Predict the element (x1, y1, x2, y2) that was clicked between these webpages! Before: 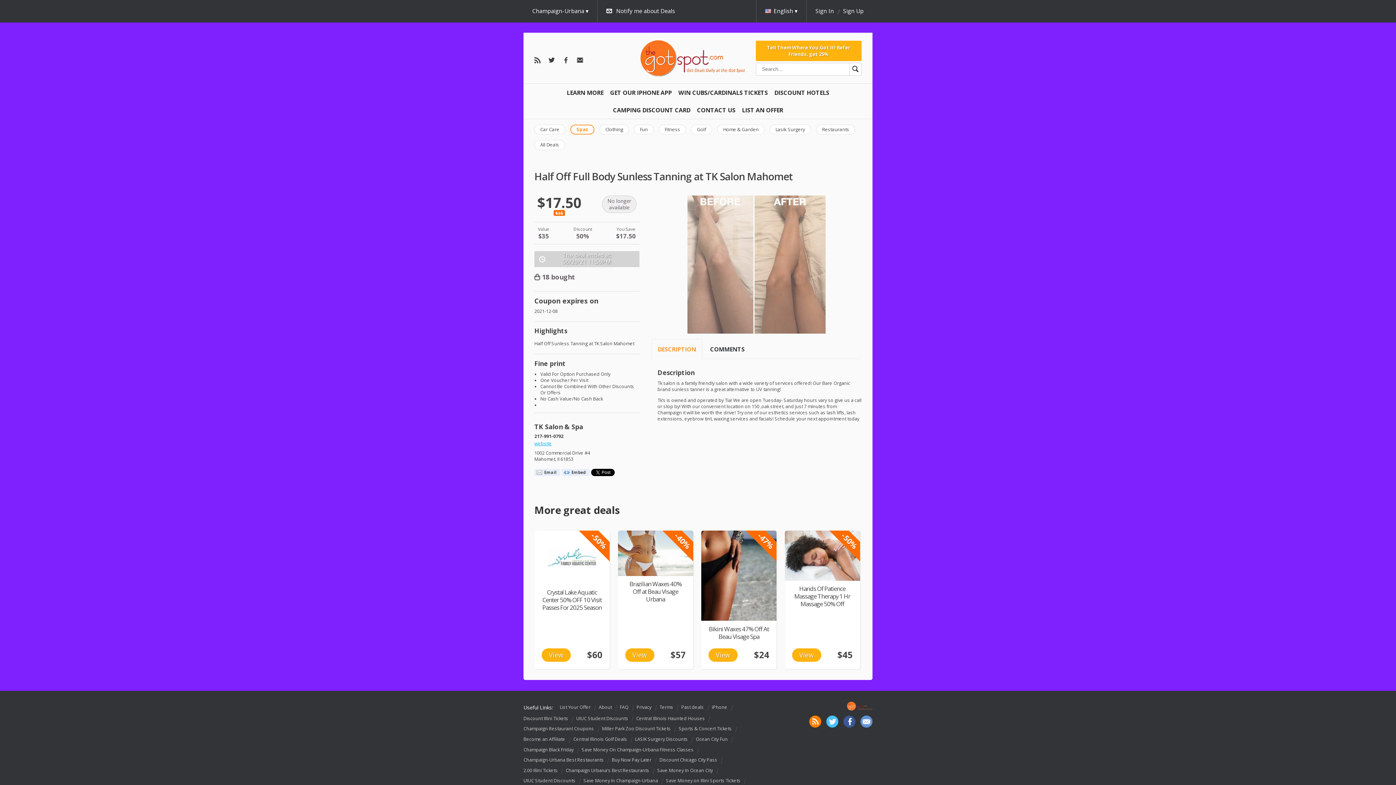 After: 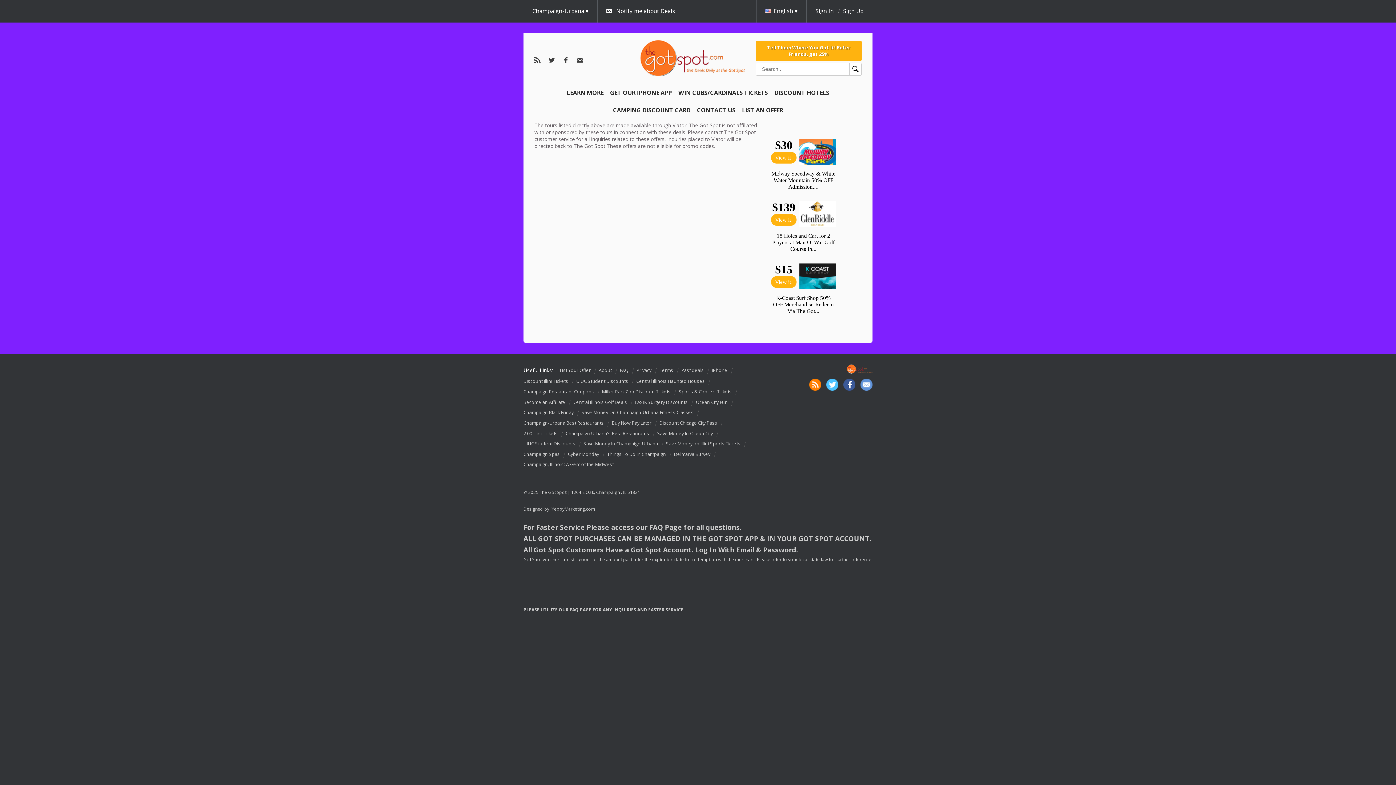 Action: bbox: (696, 736, 728, 742) label: Ocean City Fun